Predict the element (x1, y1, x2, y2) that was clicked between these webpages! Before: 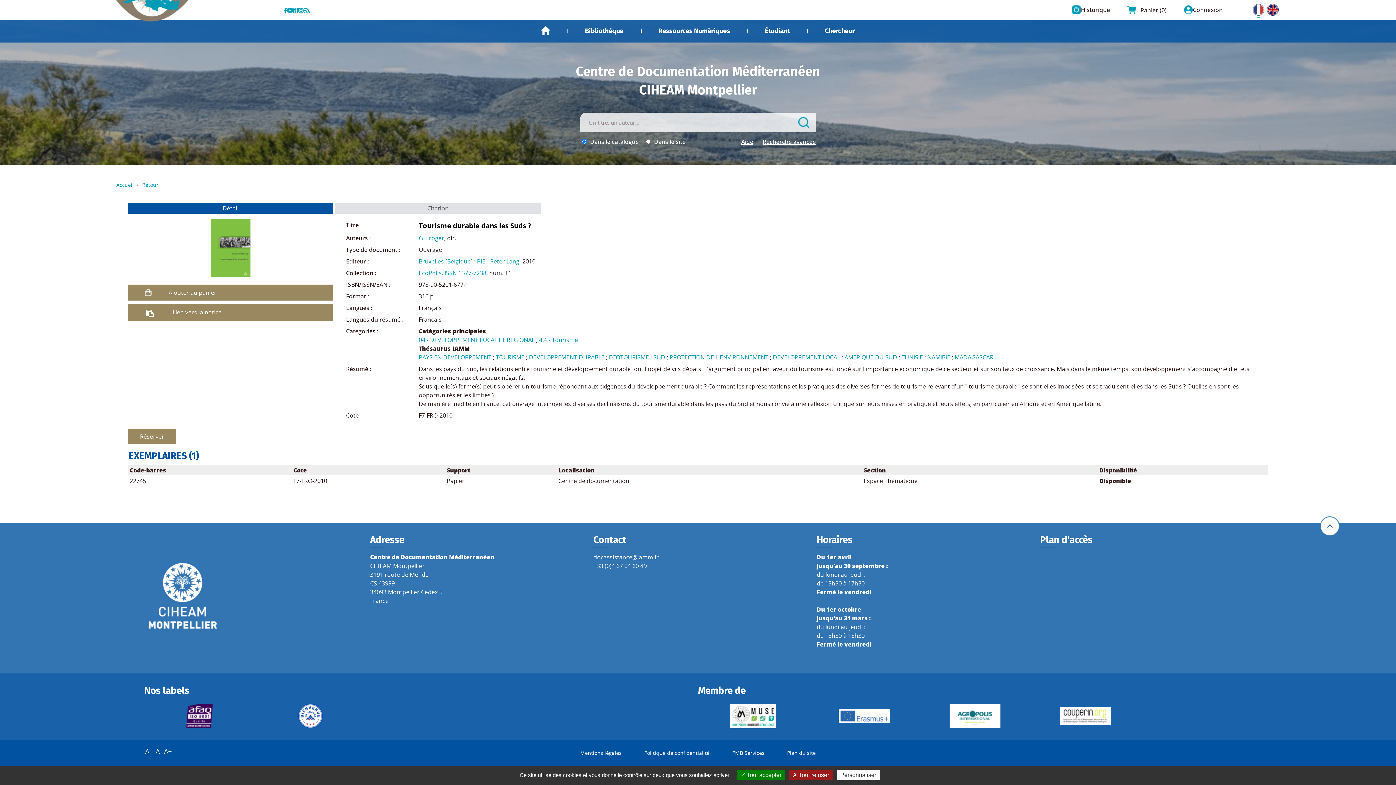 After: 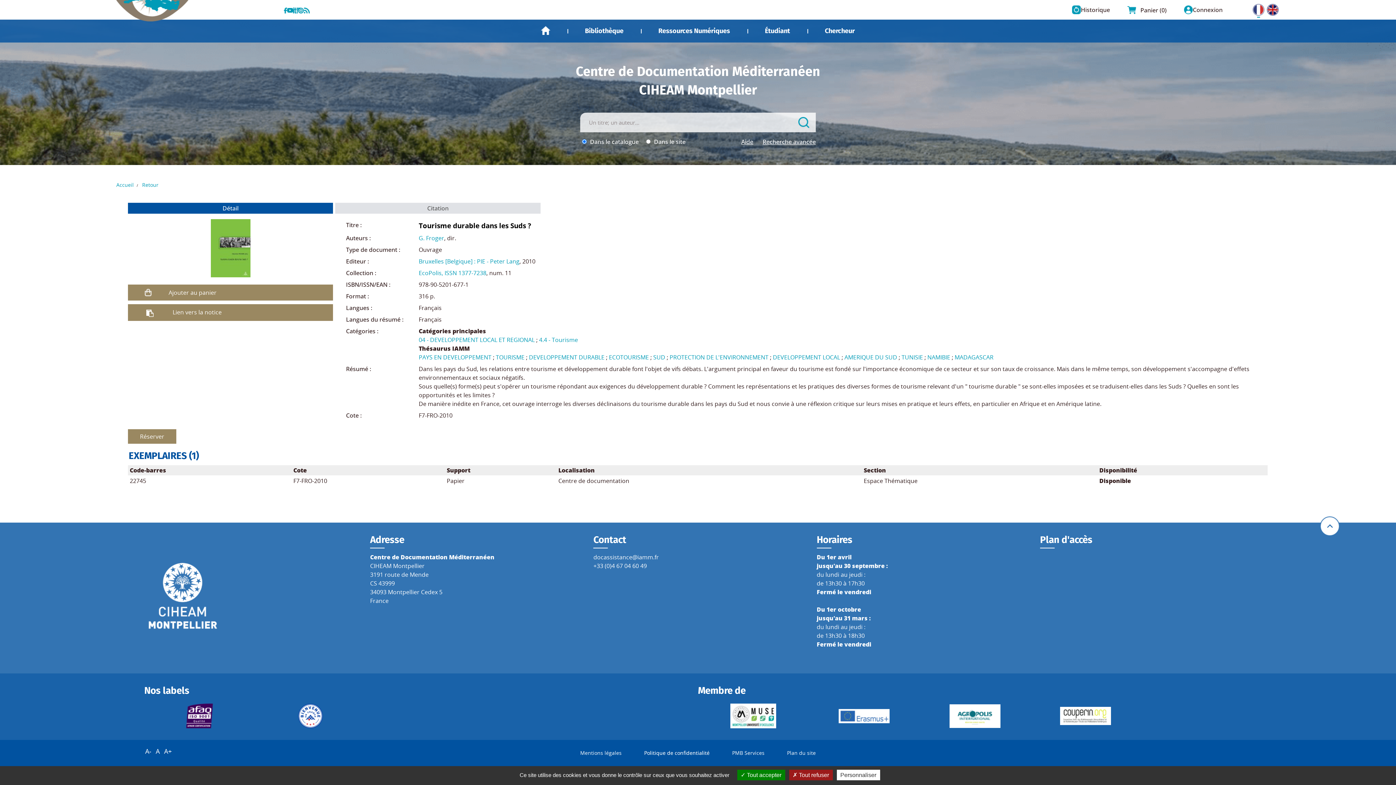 Action: label: Politique de confidentialité bbox: (633, 746, 721, 760)